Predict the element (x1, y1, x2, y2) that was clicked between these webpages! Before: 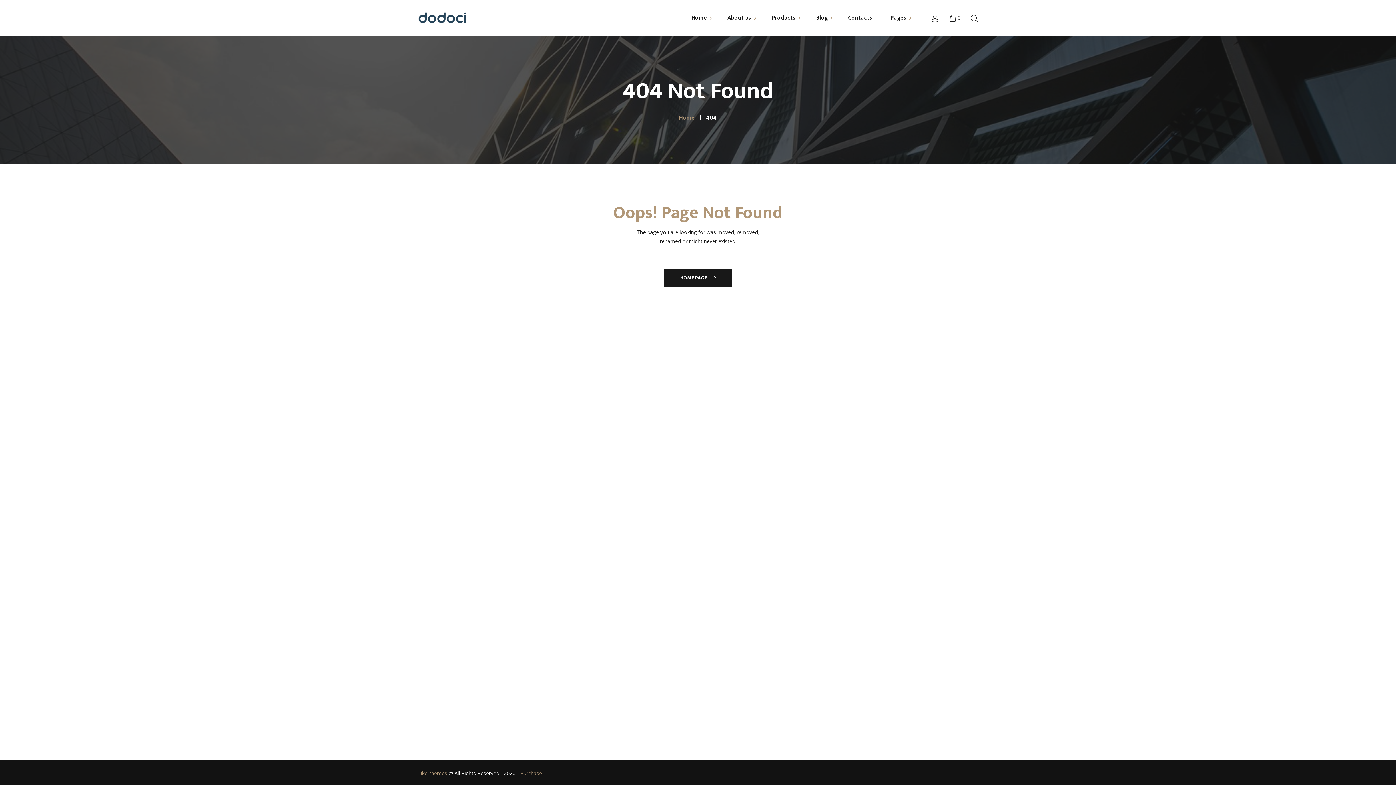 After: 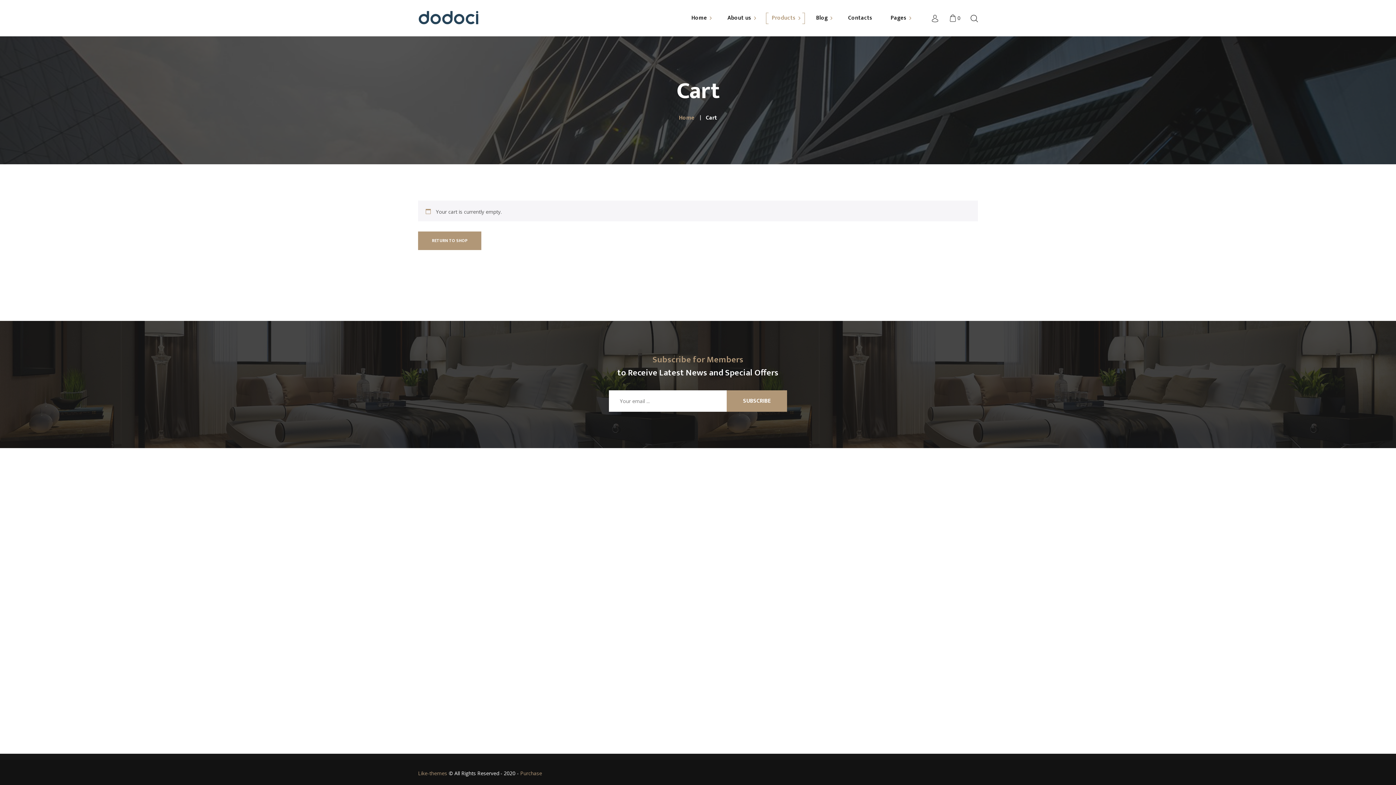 Action: bbox: (949, 13, 961, 22) label: 0